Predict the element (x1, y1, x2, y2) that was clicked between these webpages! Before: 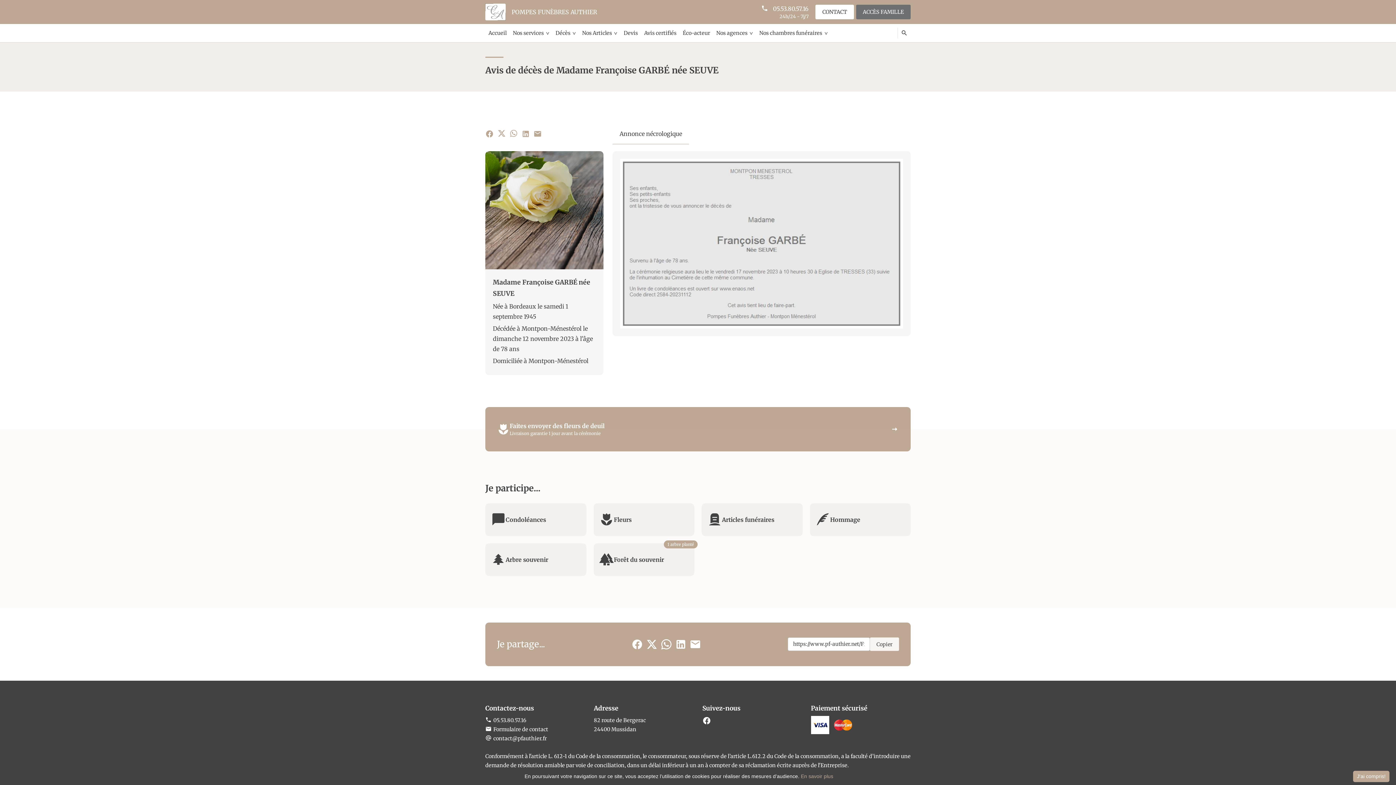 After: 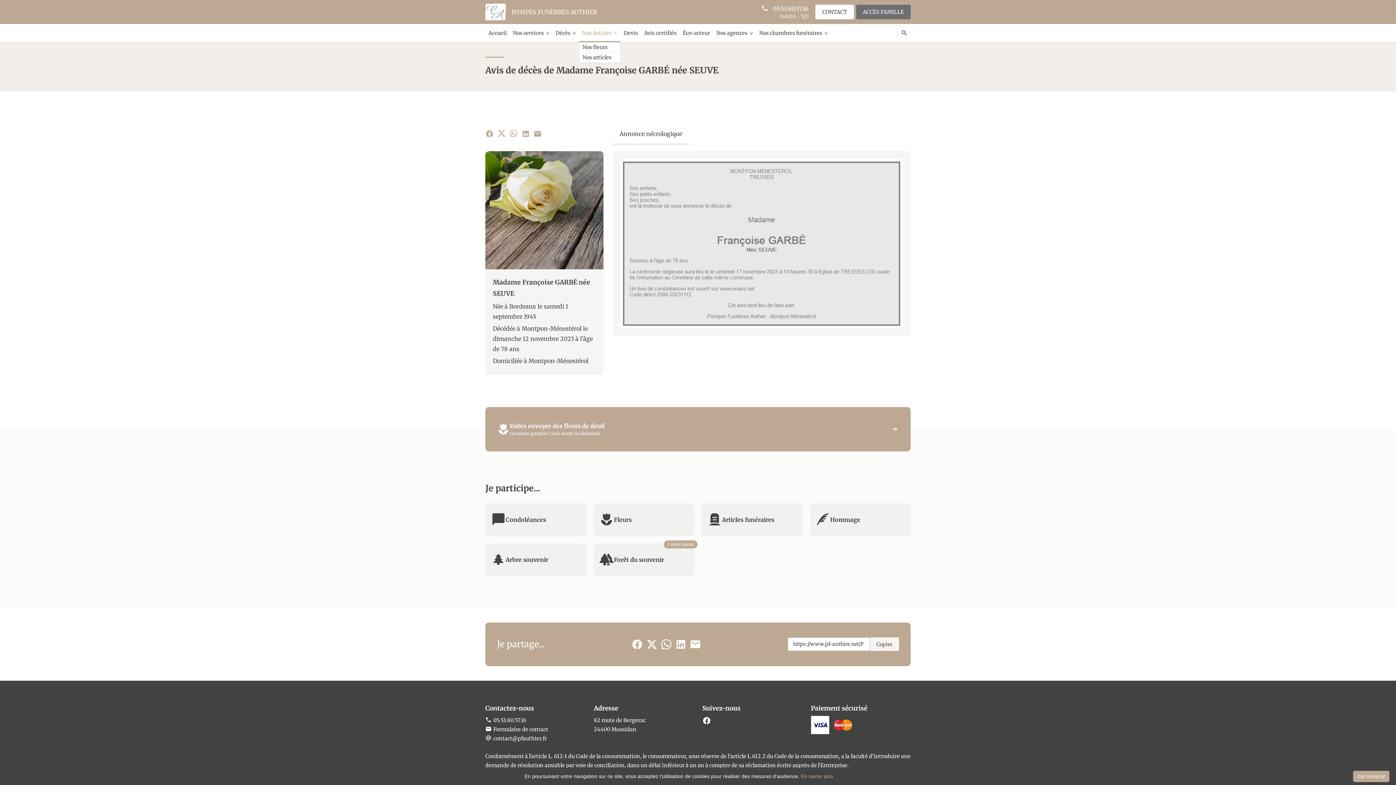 Action: label: Nos Articles bbox: (579, 24, 620, 42)